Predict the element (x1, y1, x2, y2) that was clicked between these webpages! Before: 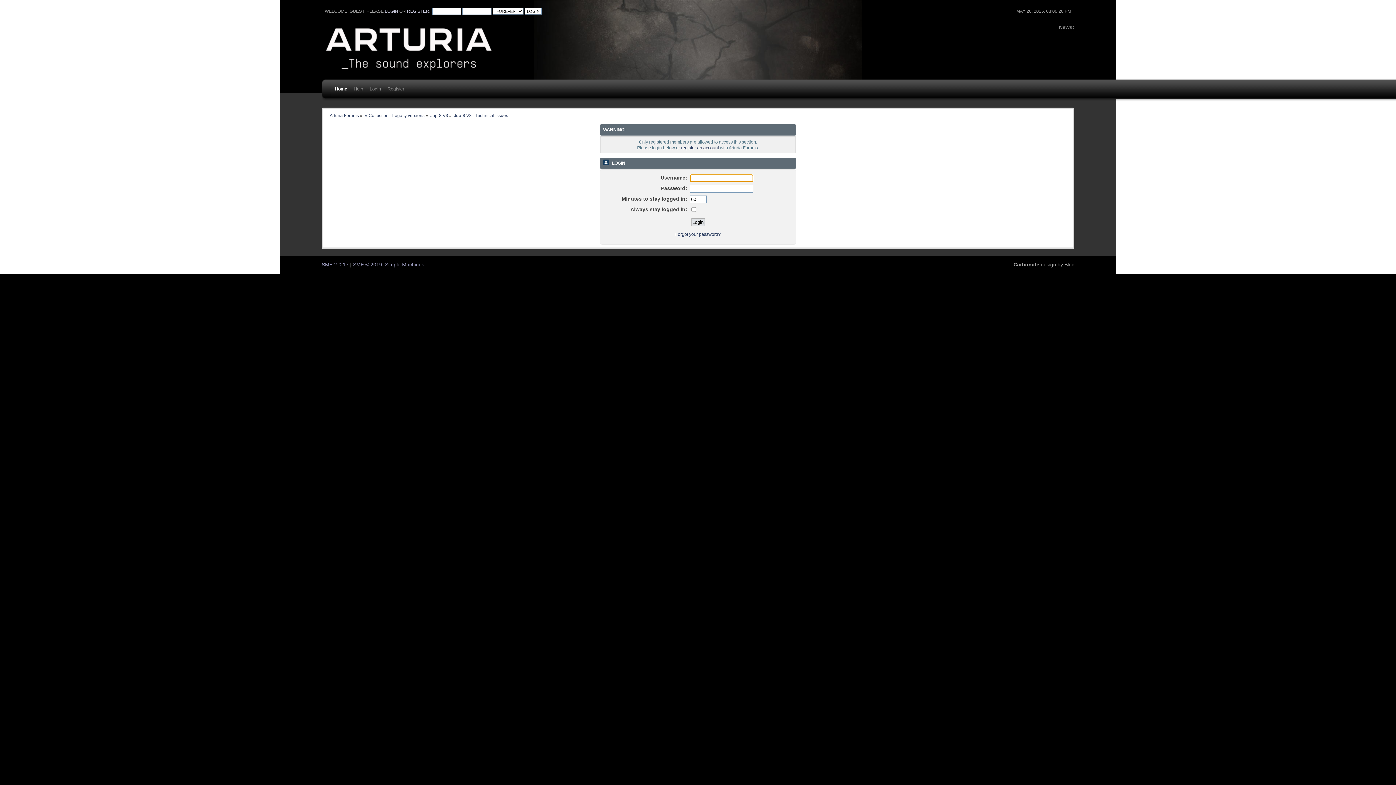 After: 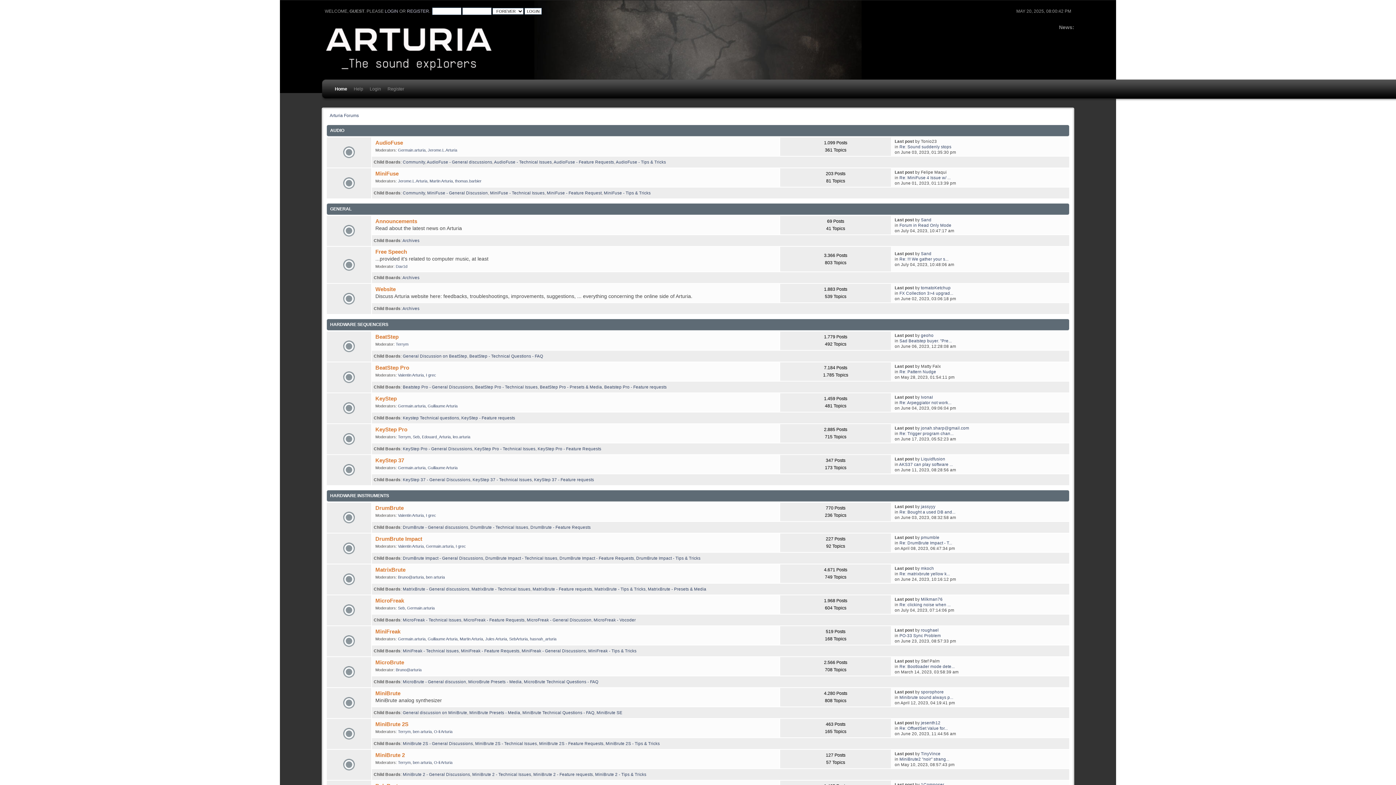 Action: bbox: (329, 113, 358, 117) label: Arturia Forums